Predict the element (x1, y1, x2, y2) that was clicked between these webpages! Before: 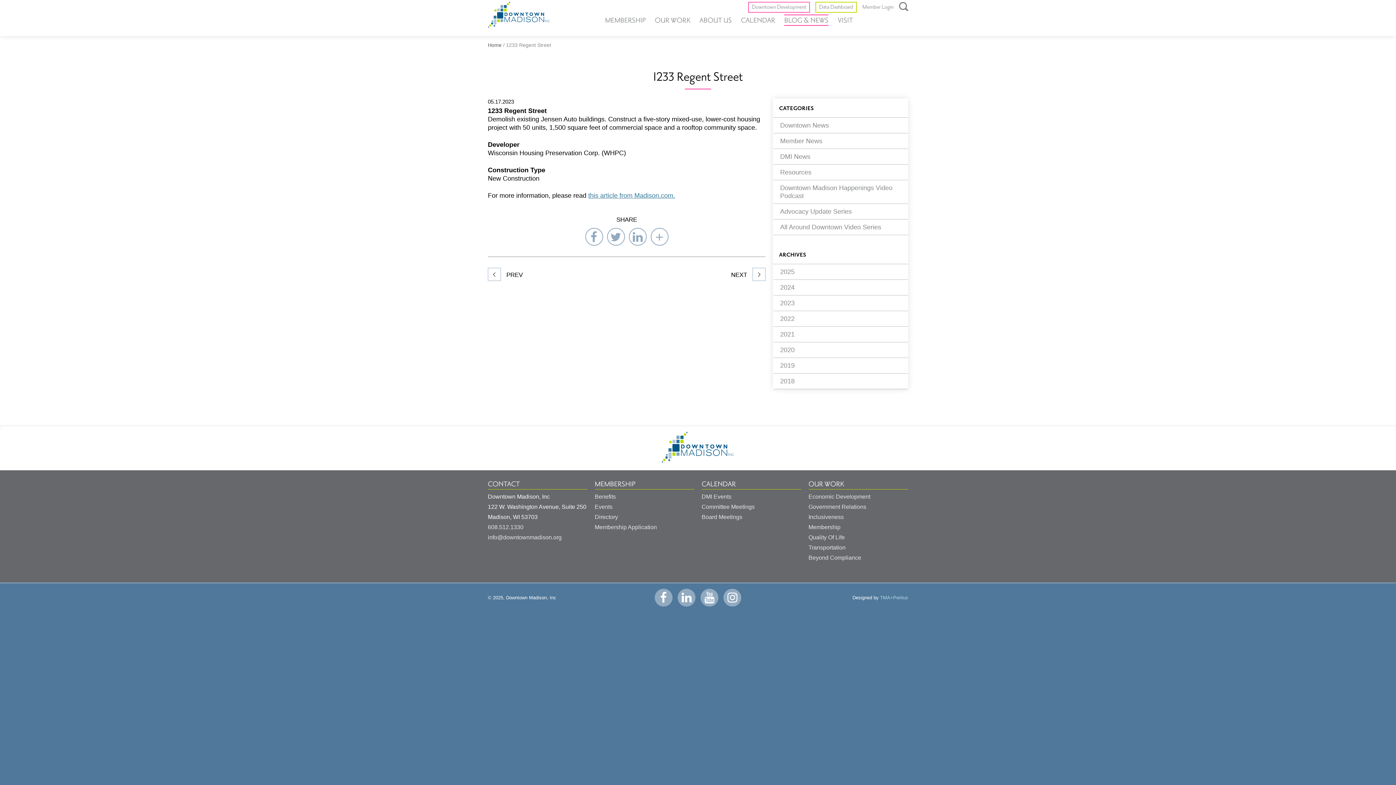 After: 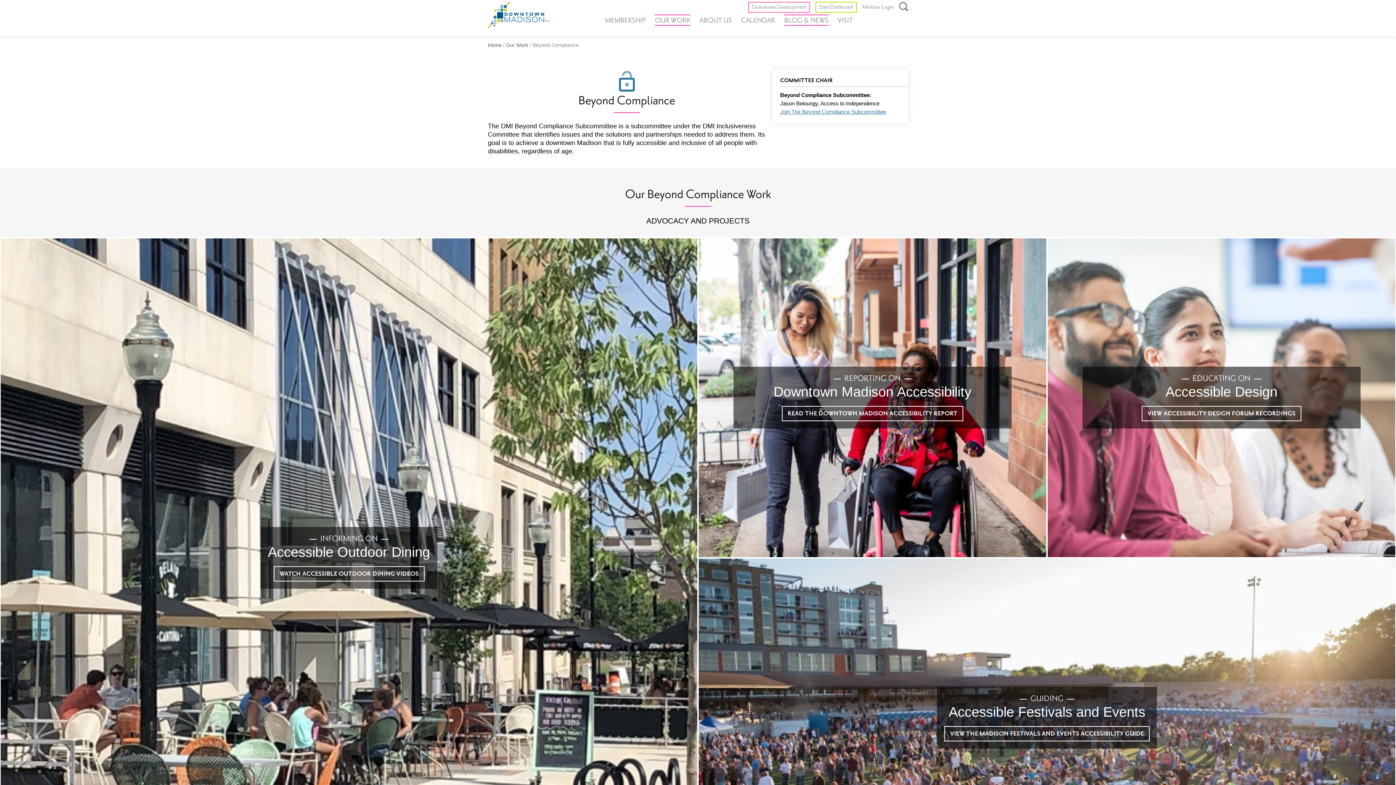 Action: bbox: (808, 554, 861, 561) label: Beyond Compliance